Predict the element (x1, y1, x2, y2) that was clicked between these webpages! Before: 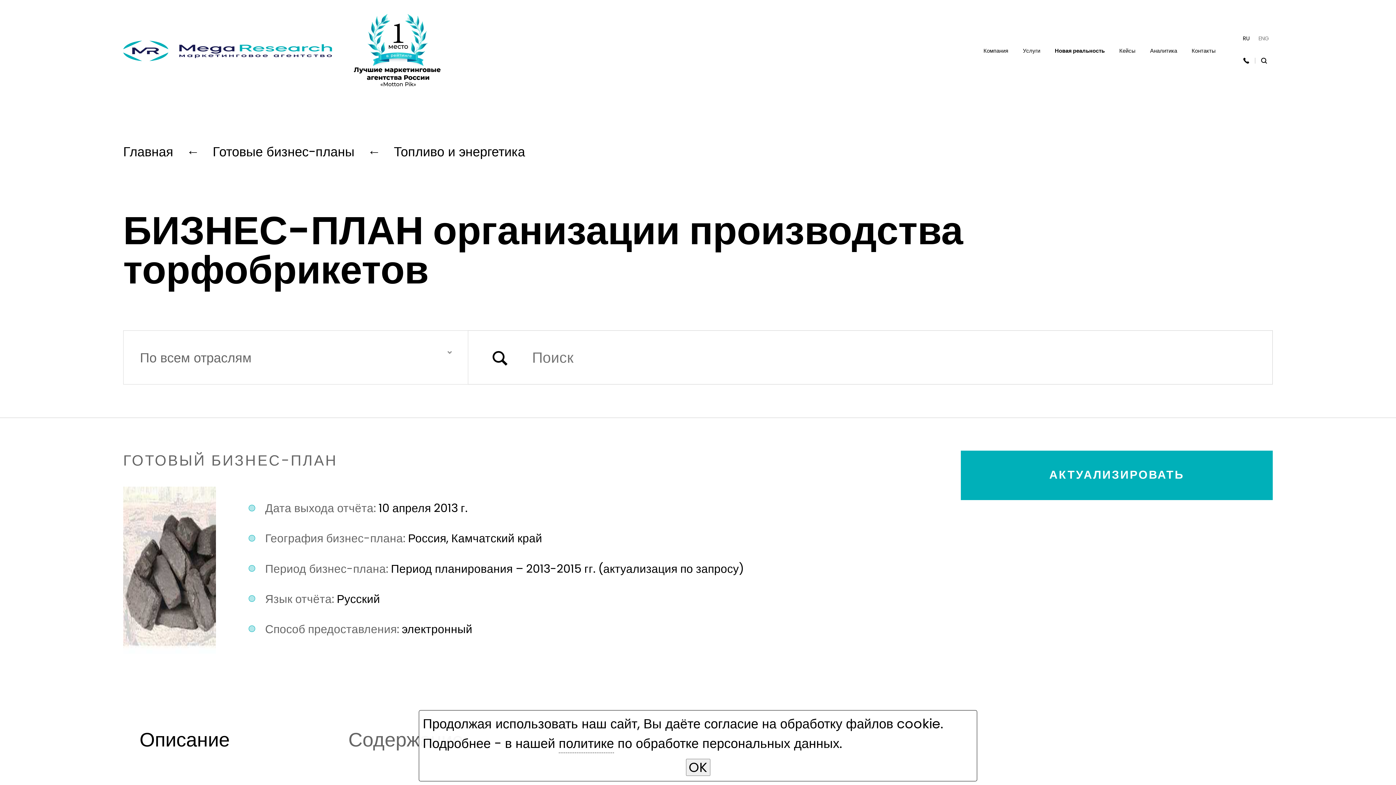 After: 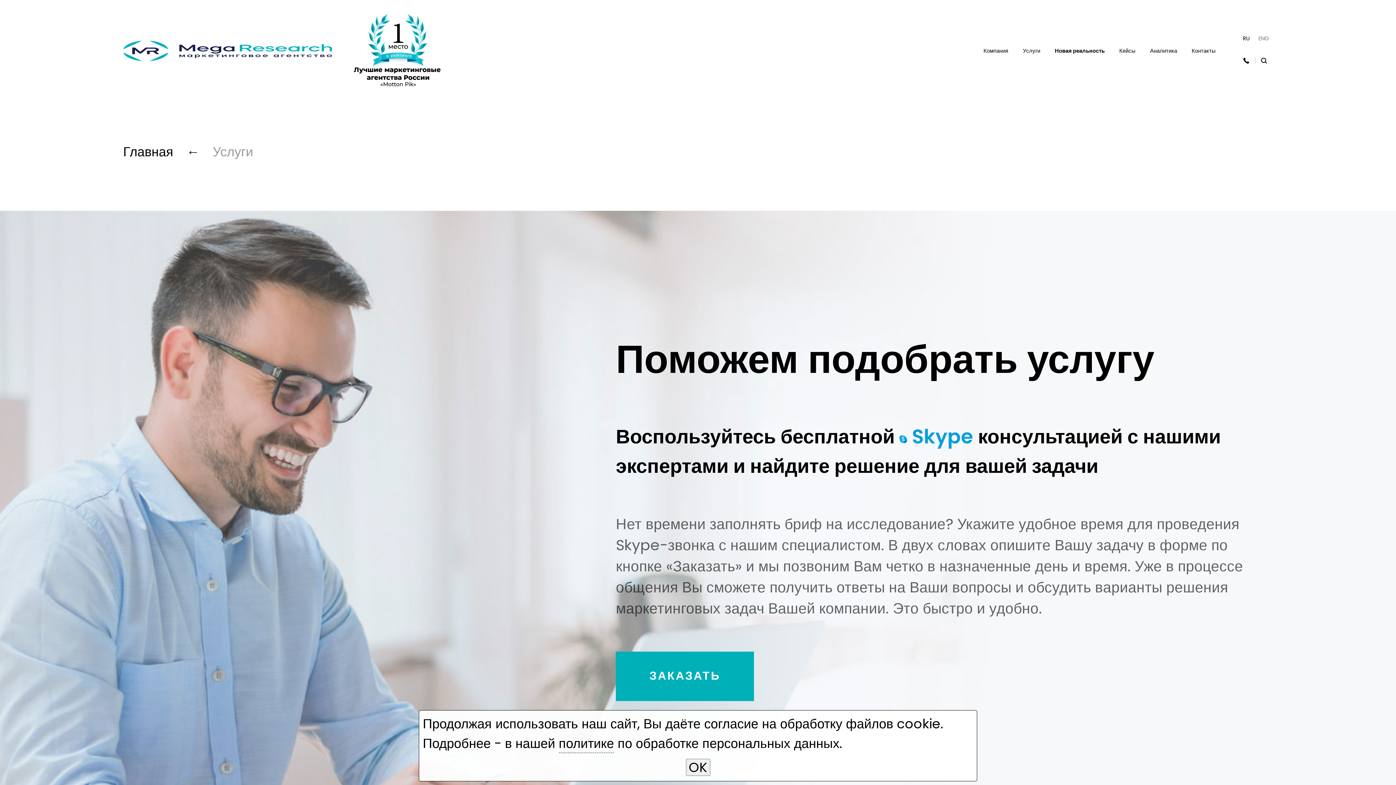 Action: label: Услуги bbox: (1015, 0, 1047, 101)